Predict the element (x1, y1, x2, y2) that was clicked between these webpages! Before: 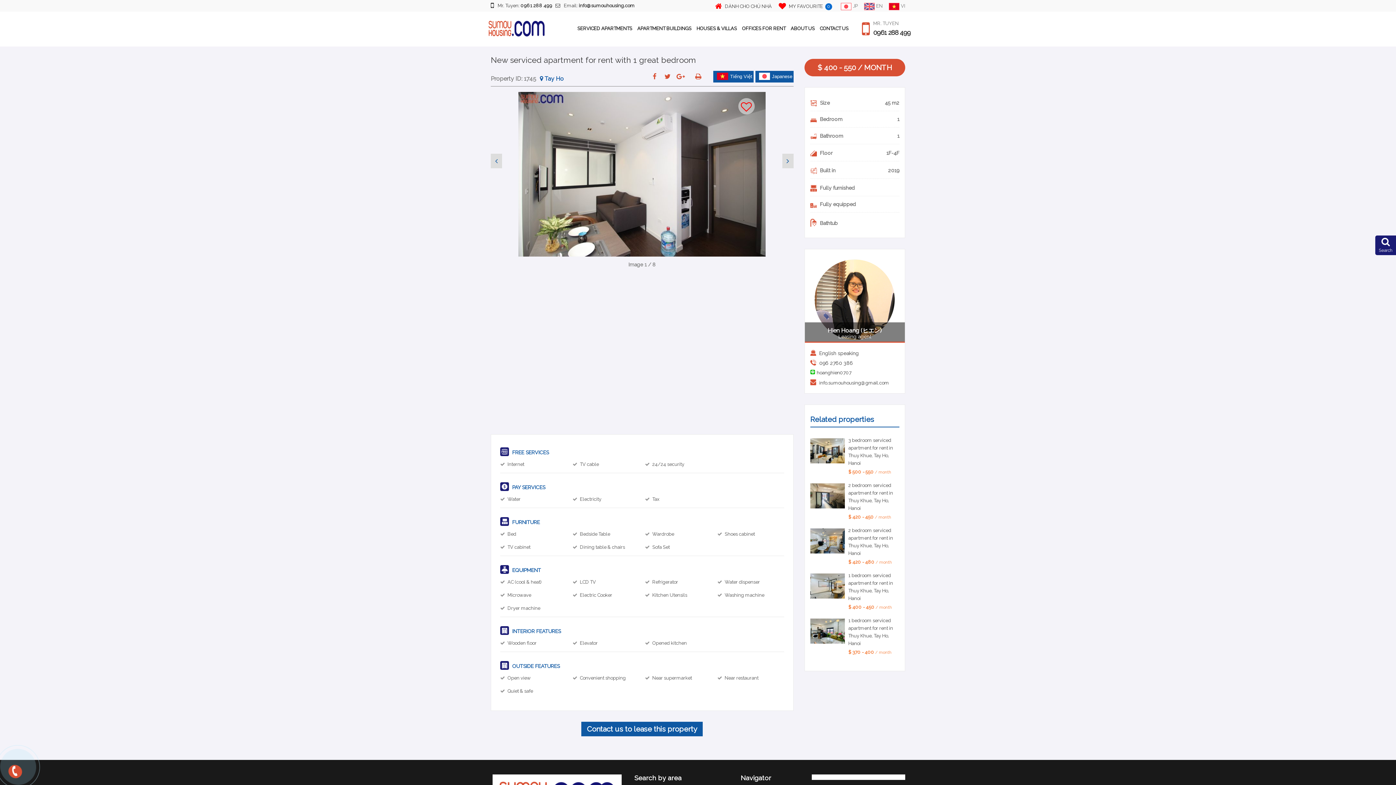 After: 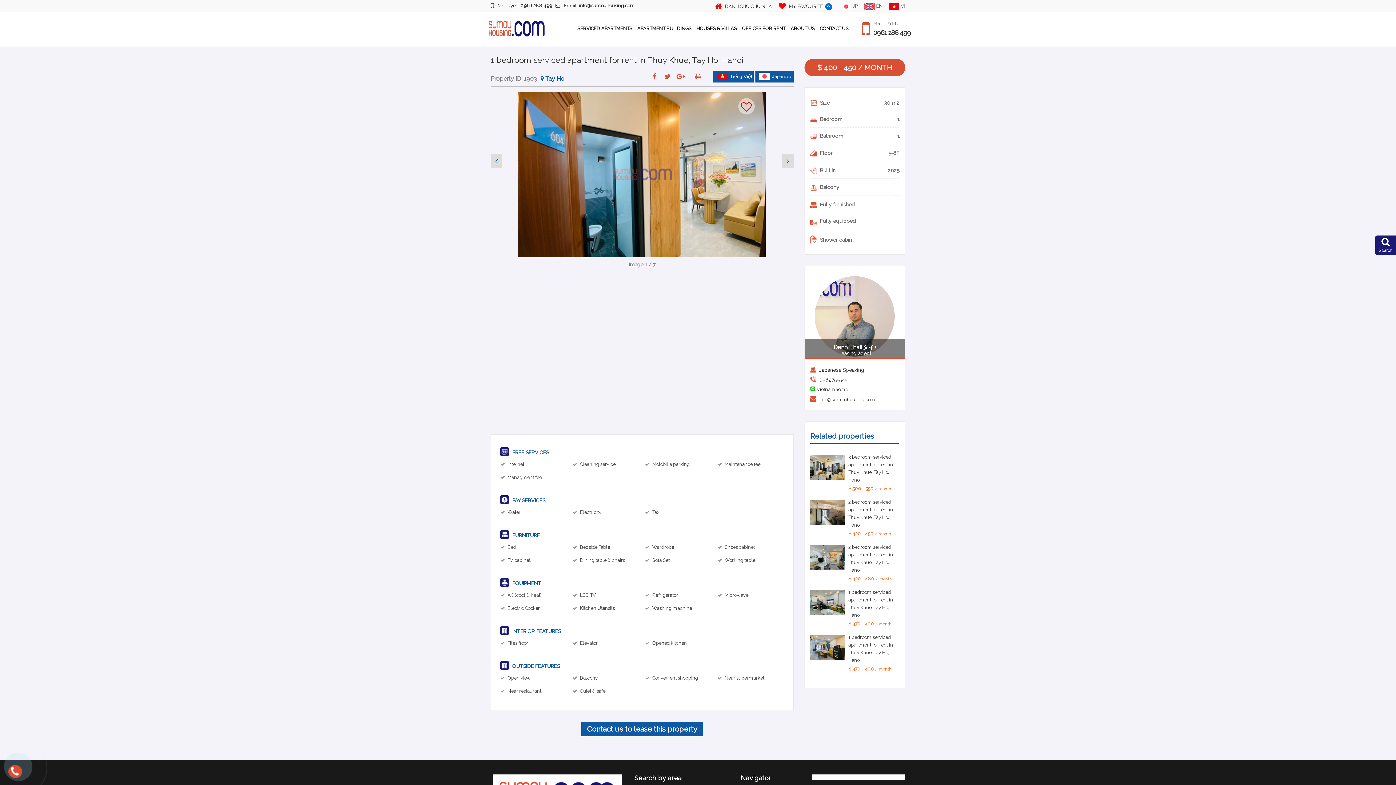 Action: bbox: (810, 573, 844, 599)